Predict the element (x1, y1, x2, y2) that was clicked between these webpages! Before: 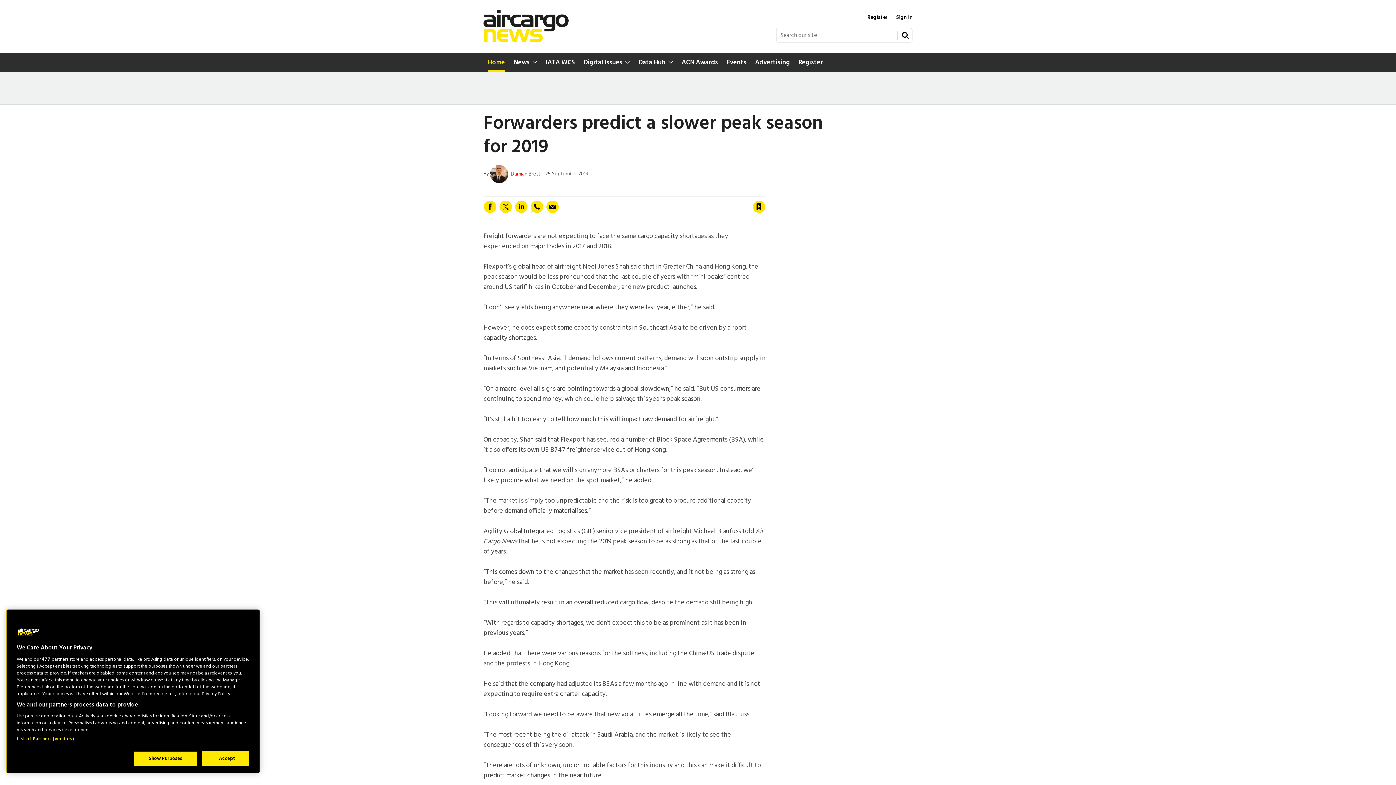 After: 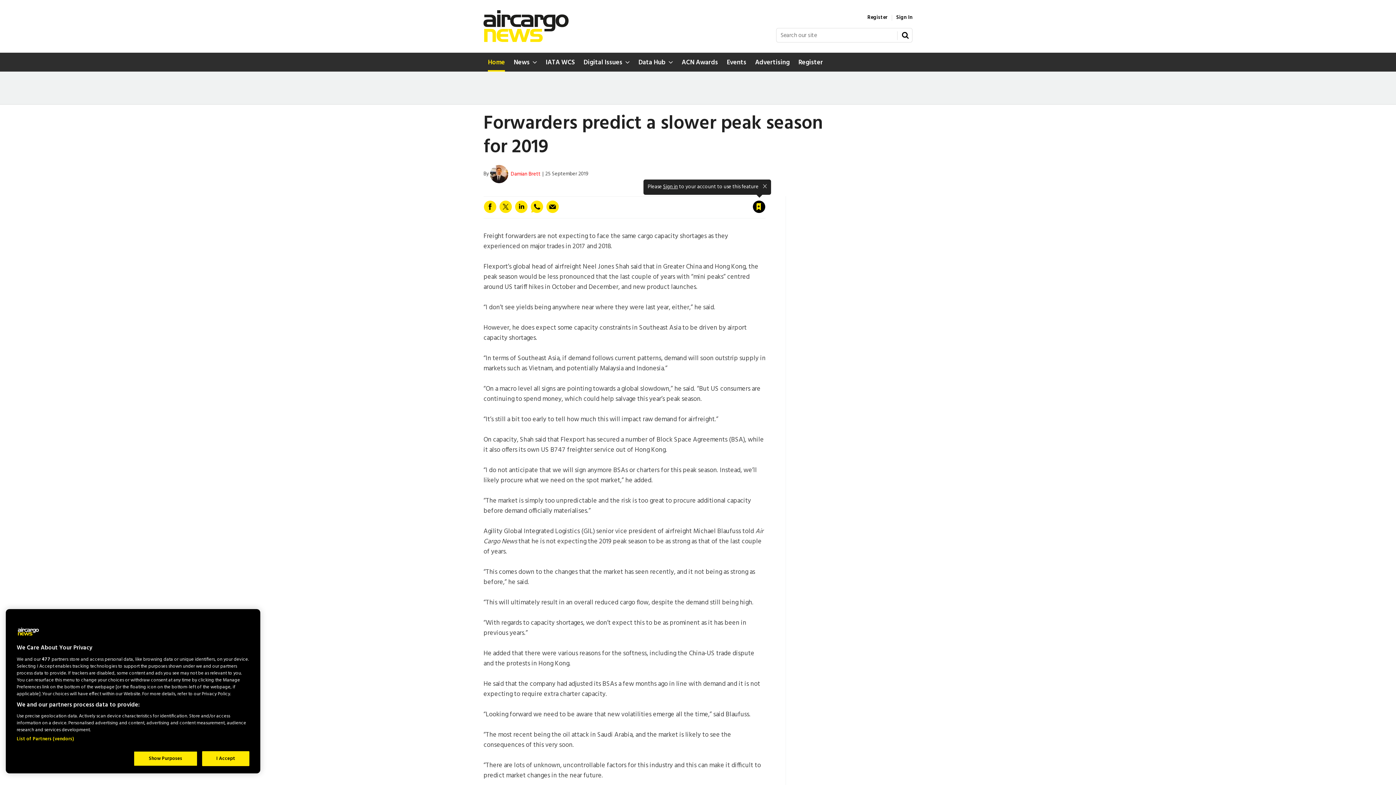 Action: bbox: (752, 200, 765, 213) label: Save article